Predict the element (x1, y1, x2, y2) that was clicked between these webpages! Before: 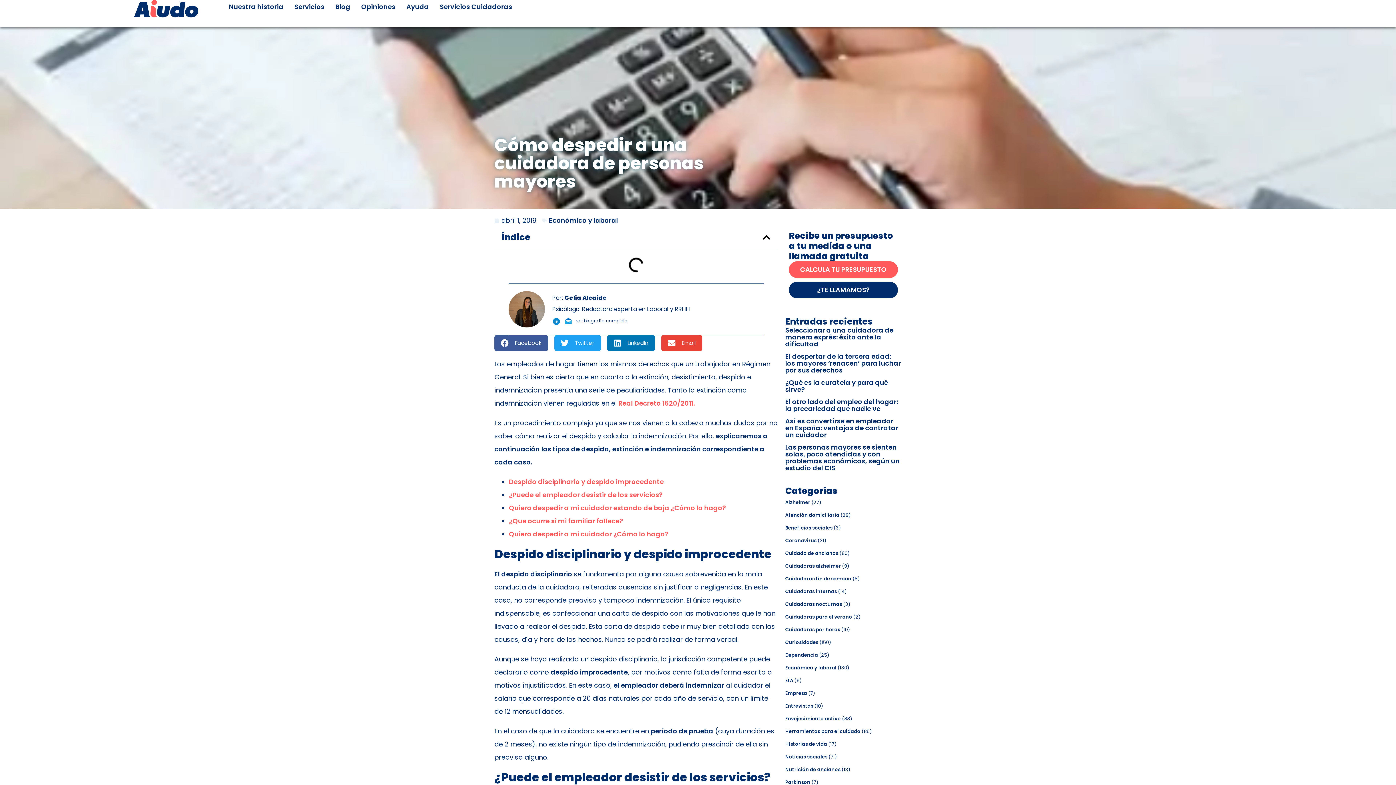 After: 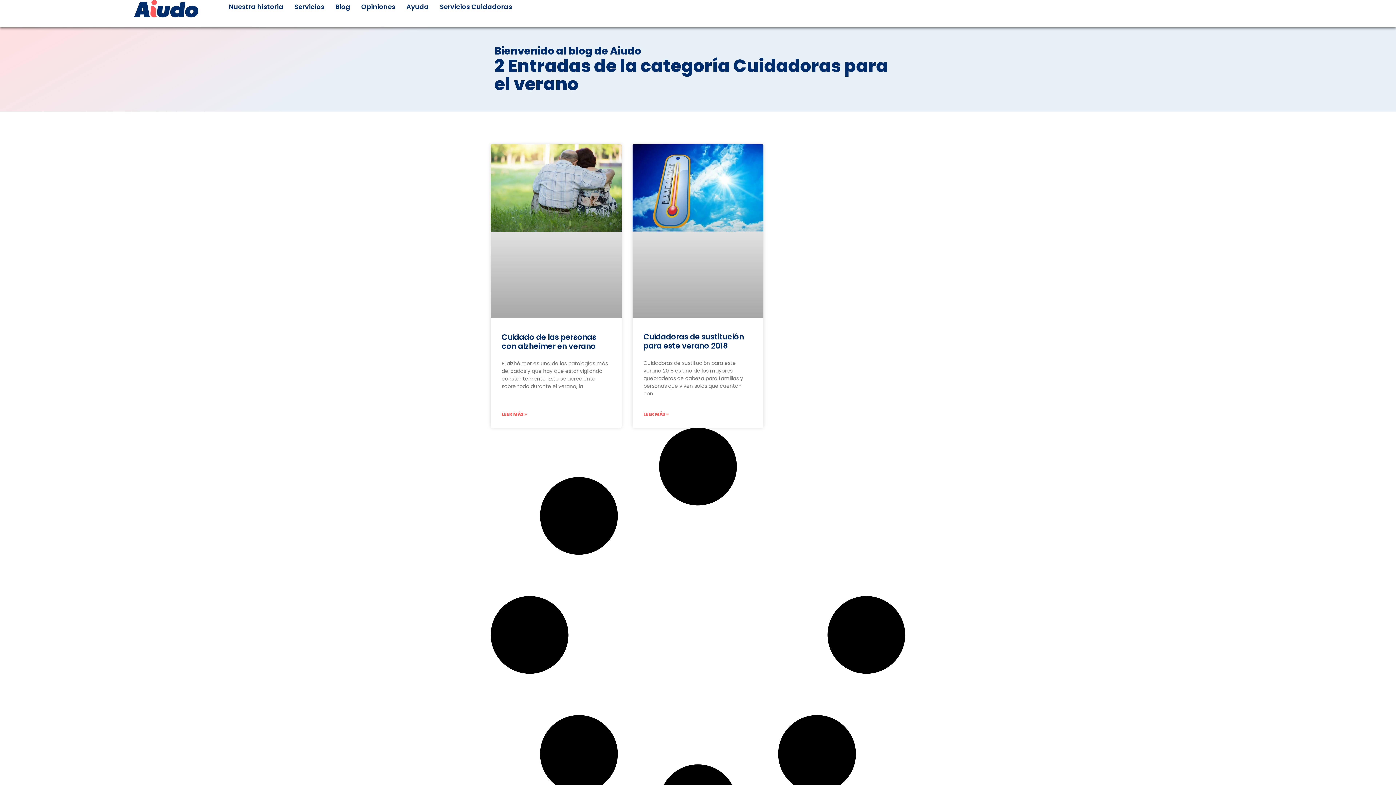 Action: bbox: (785, 614, 852, 620) label: Cuidadoras para el verano